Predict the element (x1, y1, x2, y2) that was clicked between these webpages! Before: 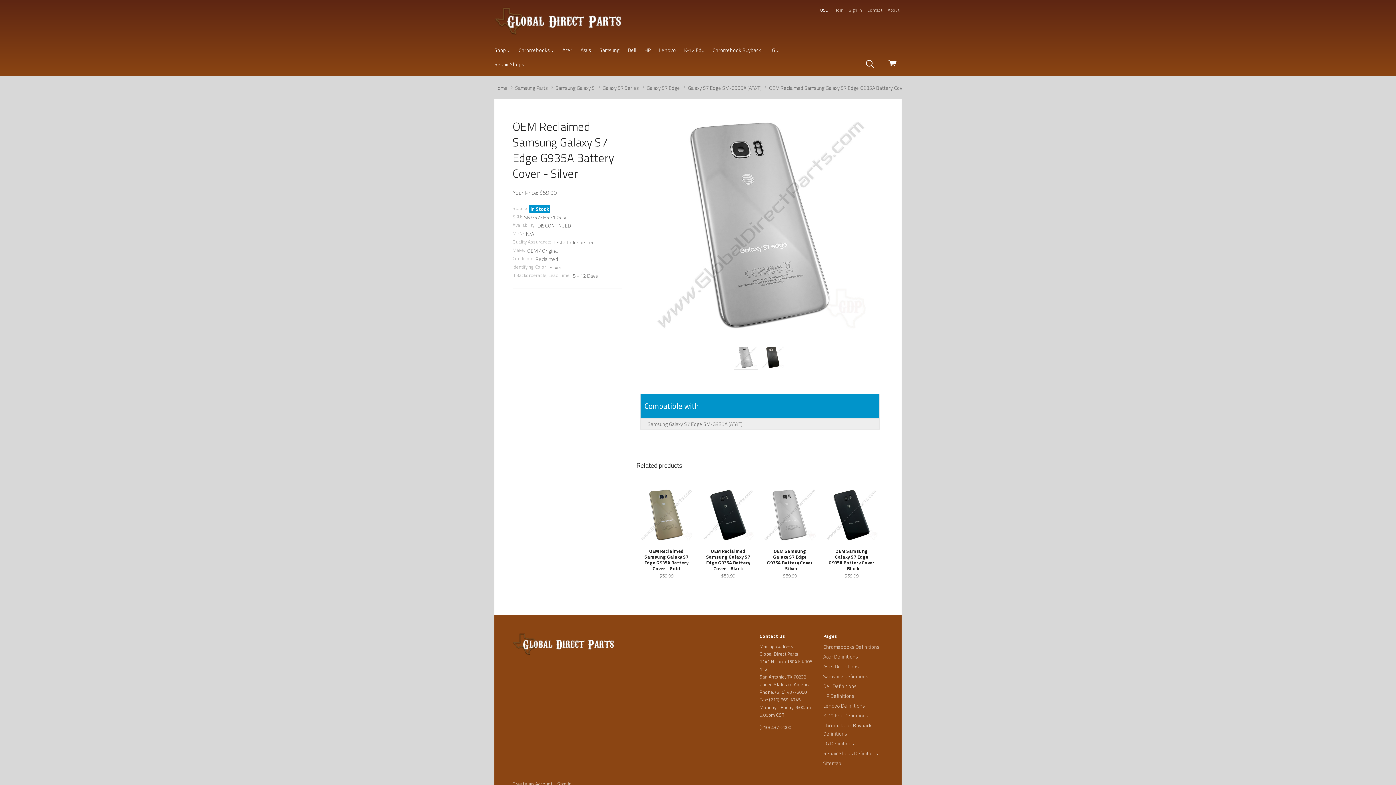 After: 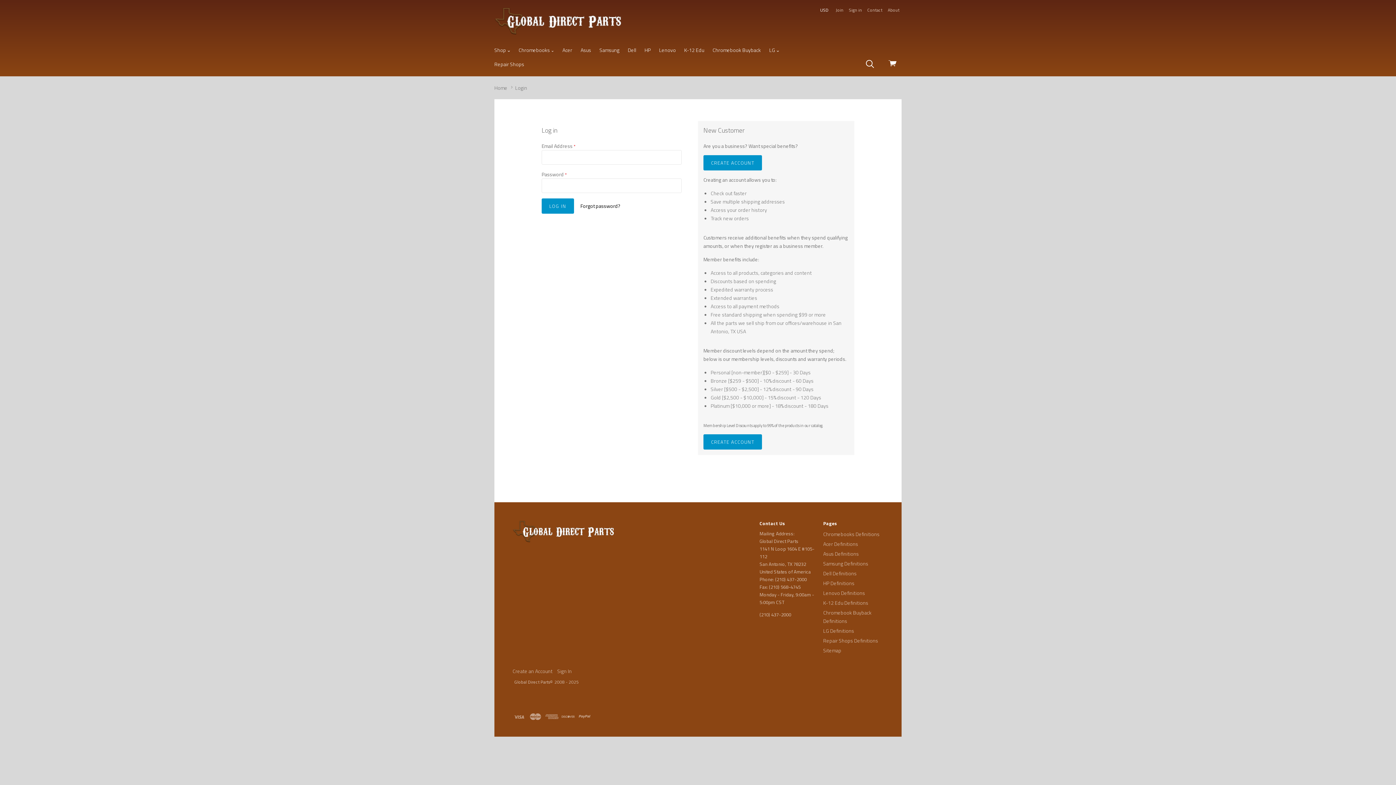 Action: bbox: (846, 4, 864, 15) label: Sign in